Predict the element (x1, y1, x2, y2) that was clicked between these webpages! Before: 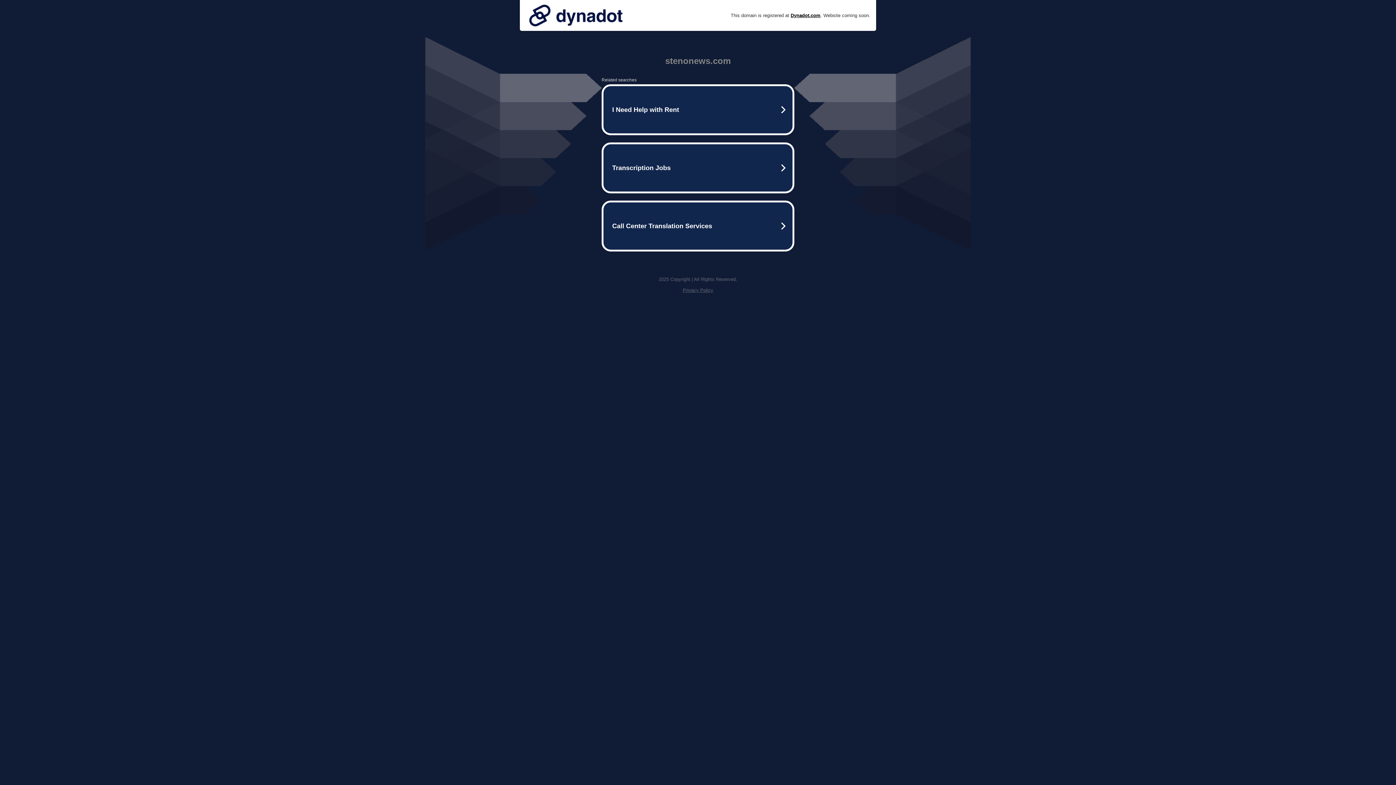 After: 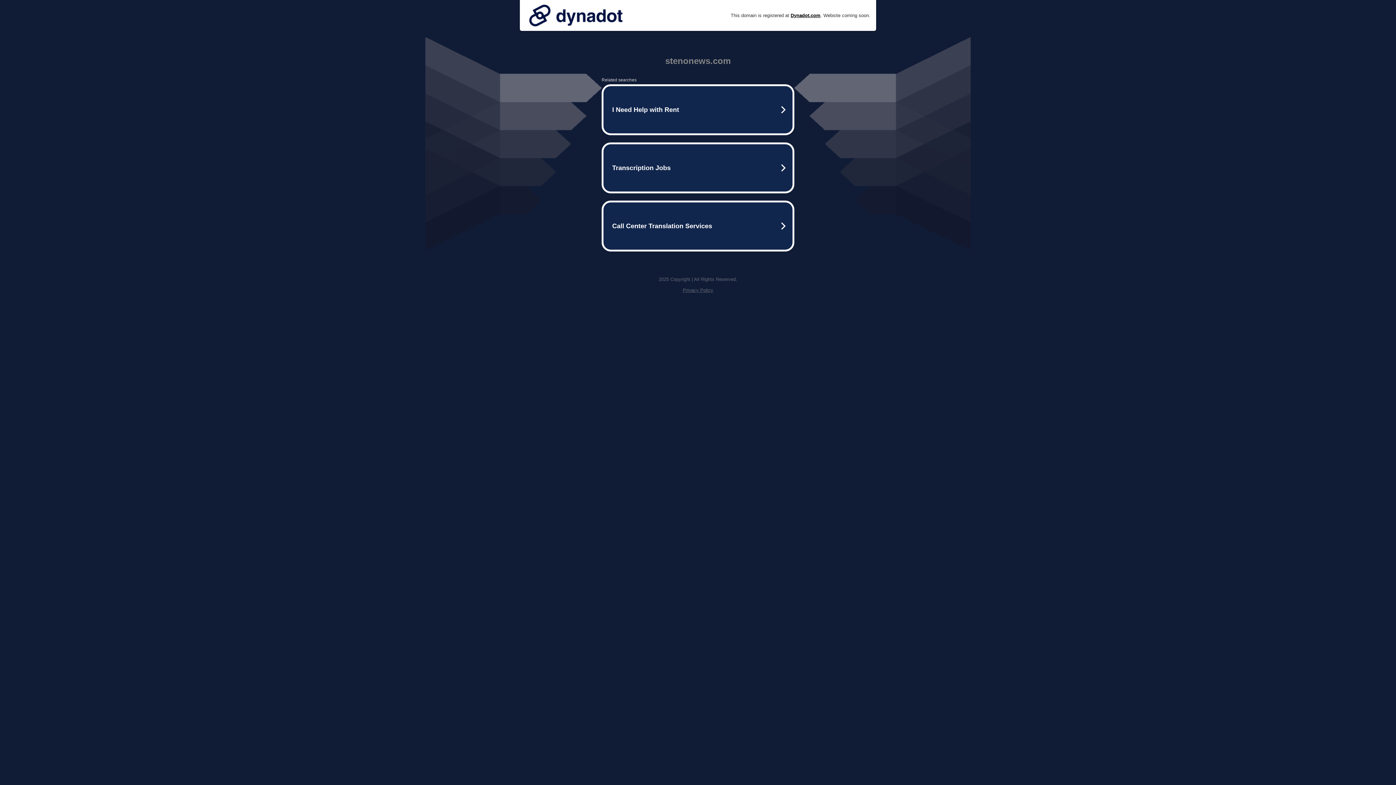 Action: bbox: (525, 0, 626, 30)